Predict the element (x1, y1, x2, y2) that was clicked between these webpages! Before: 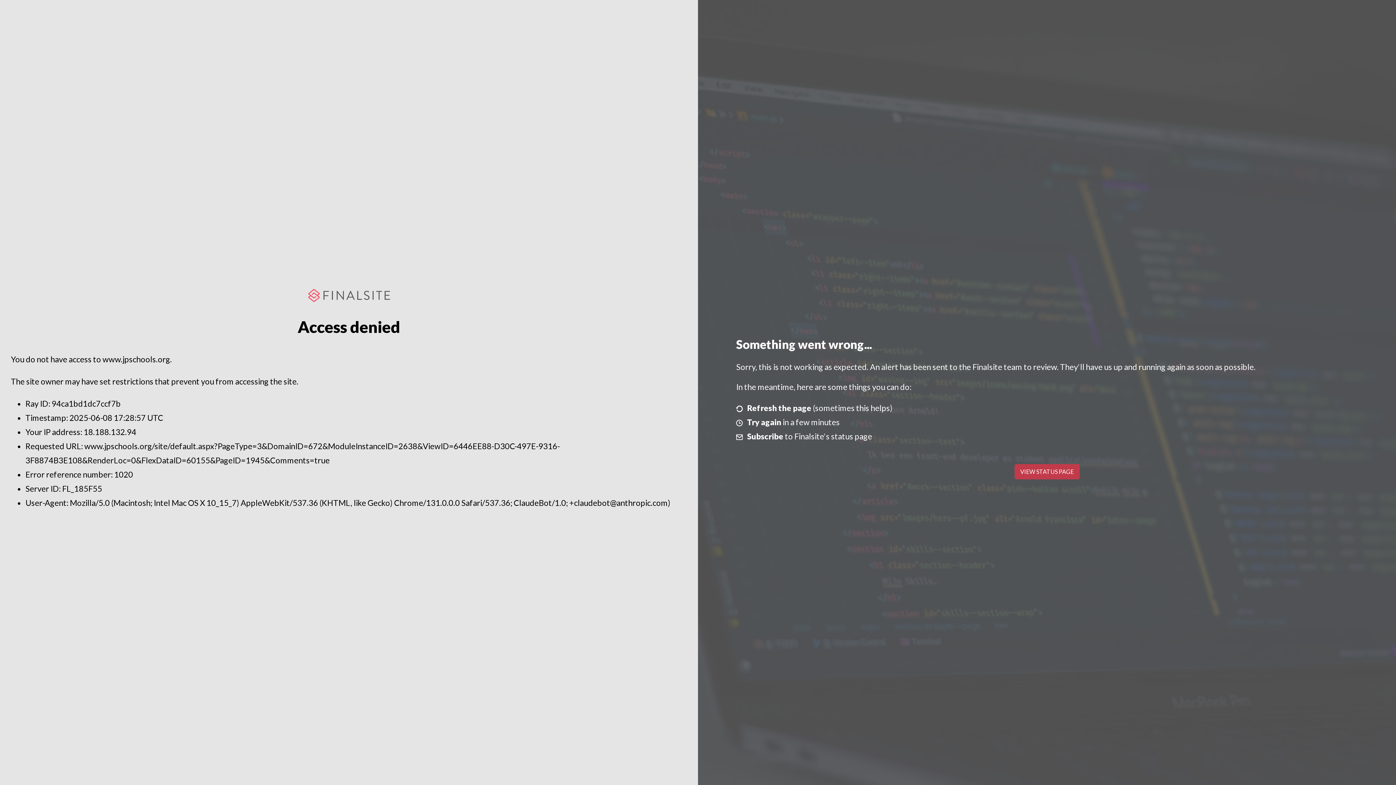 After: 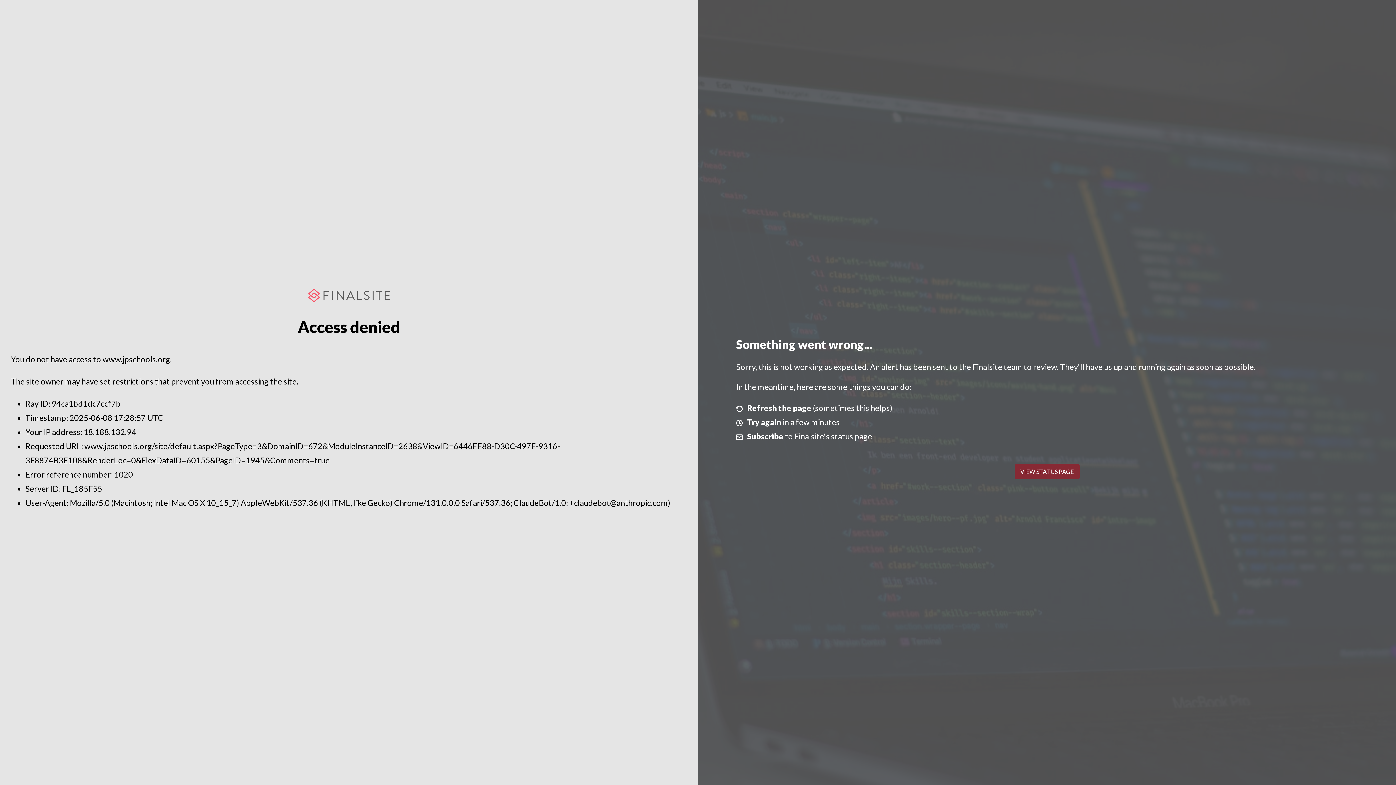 Action: bbox: (1014, 464, 1079, 479) label: VIEW STATUS PAGE